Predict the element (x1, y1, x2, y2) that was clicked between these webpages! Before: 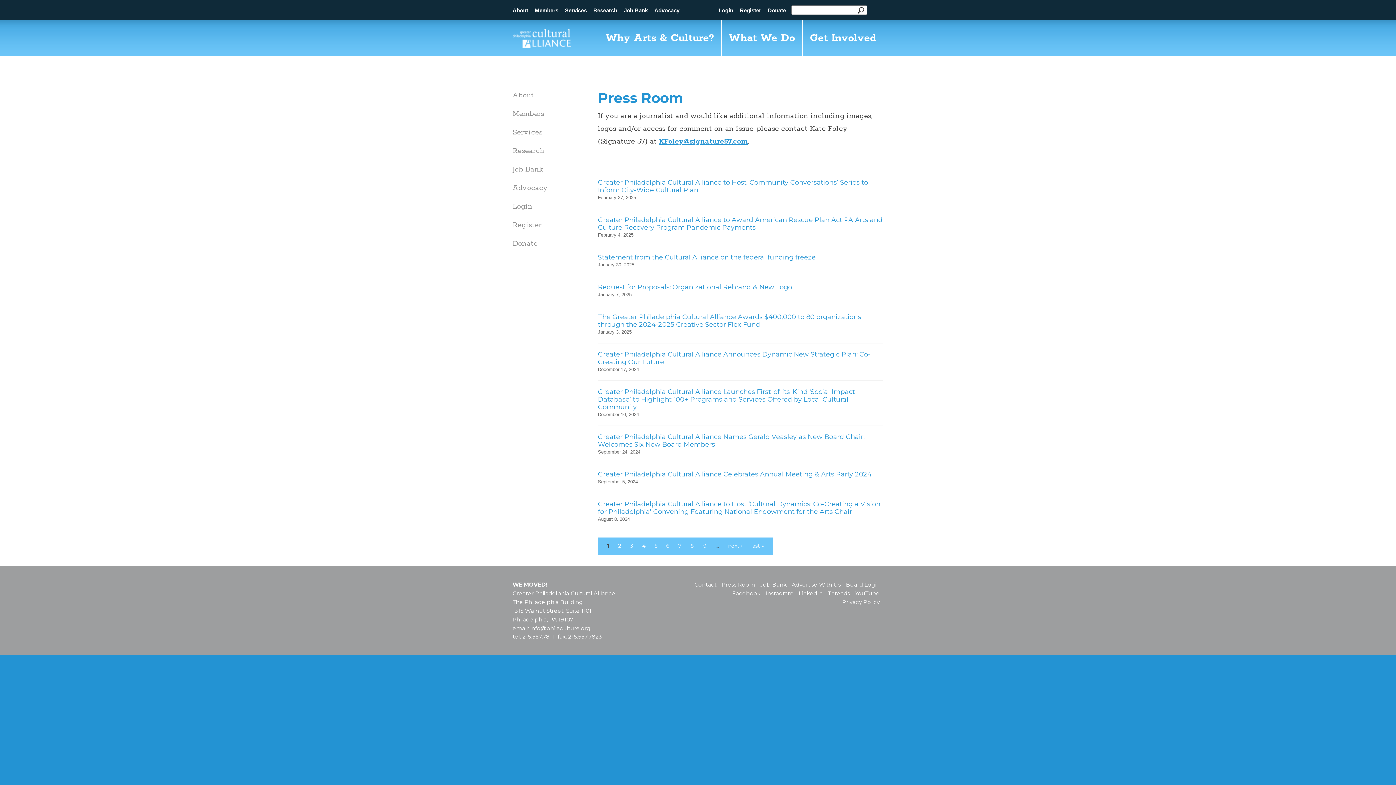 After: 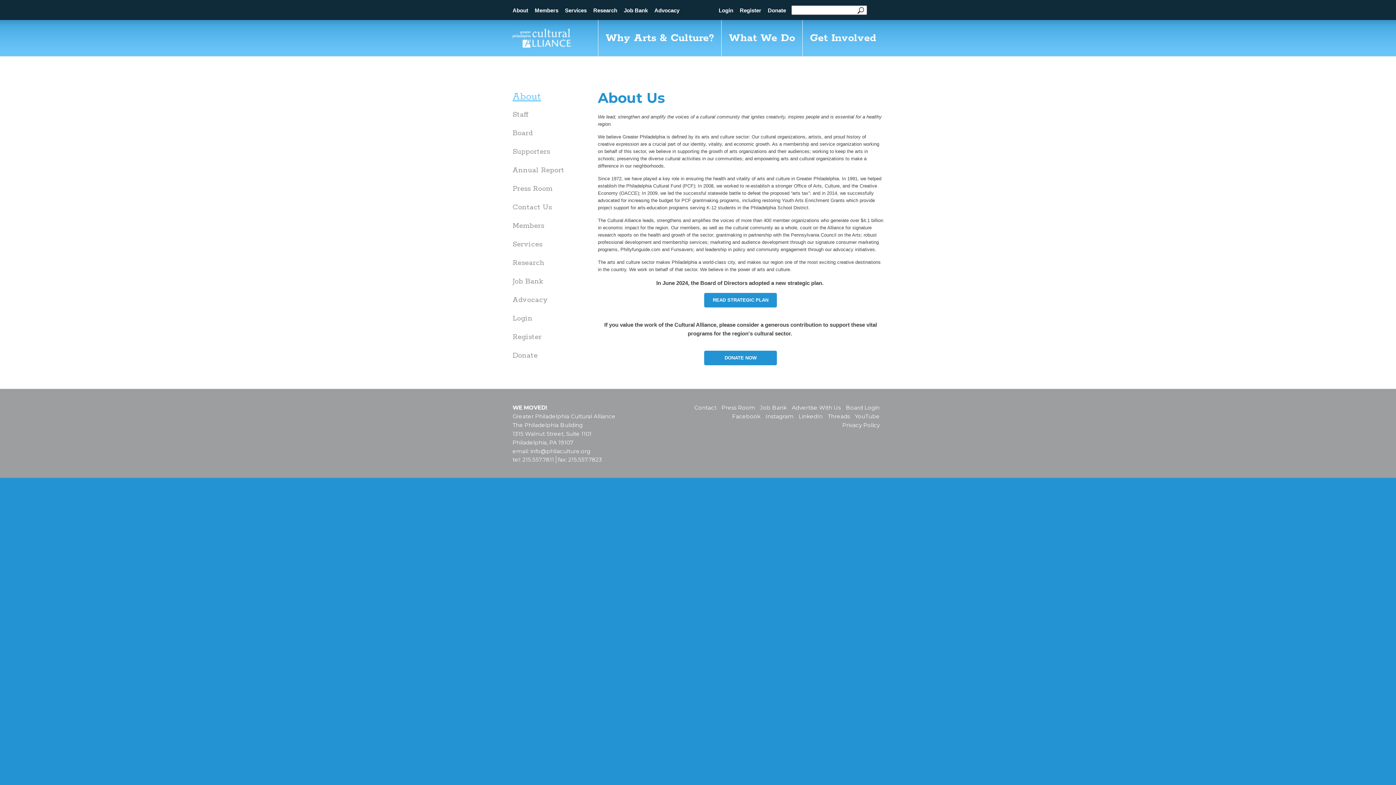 Action: label: About bbox: (512, 90, 548, 100)